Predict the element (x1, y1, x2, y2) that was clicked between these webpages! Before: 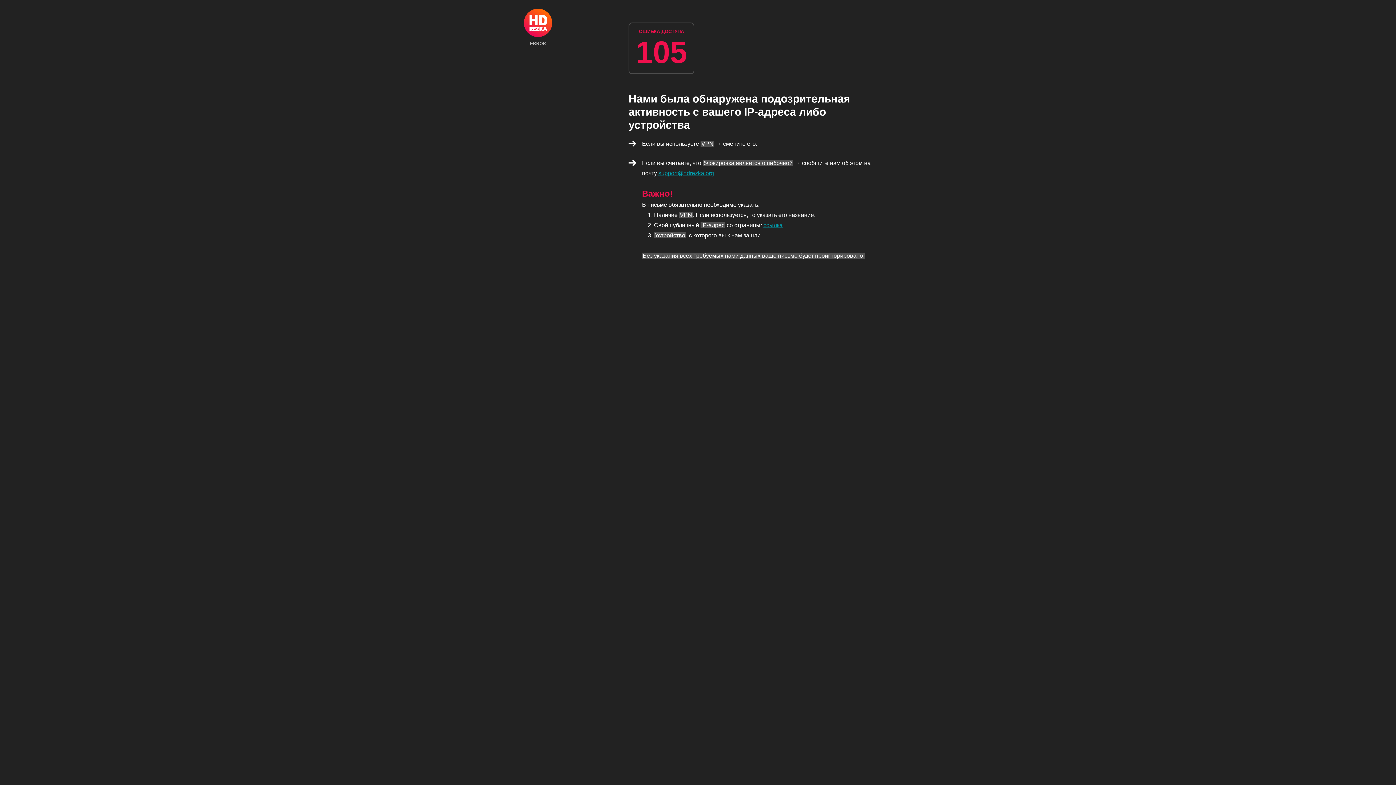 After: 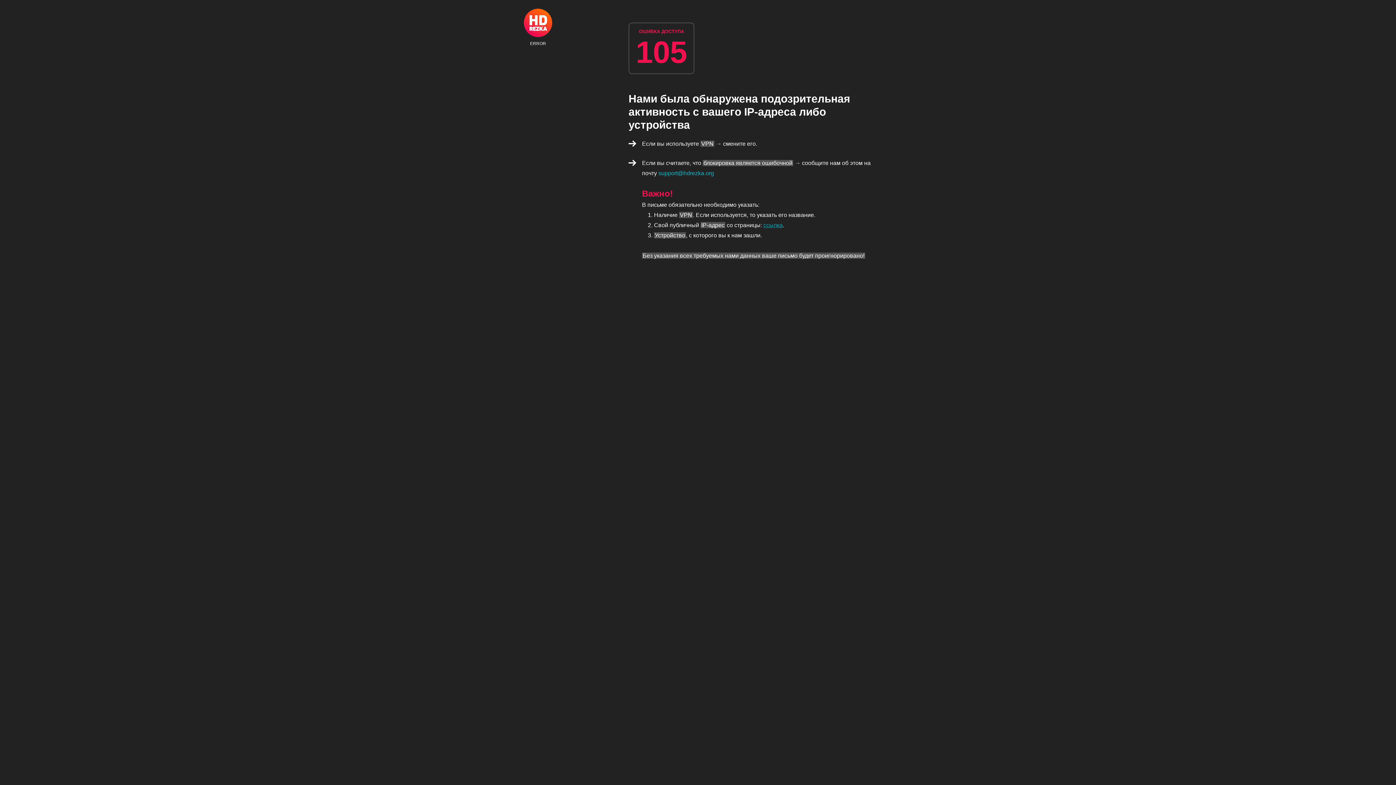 Action: bbox: (658, 170, 714, 176) label: support@hdrezka.org